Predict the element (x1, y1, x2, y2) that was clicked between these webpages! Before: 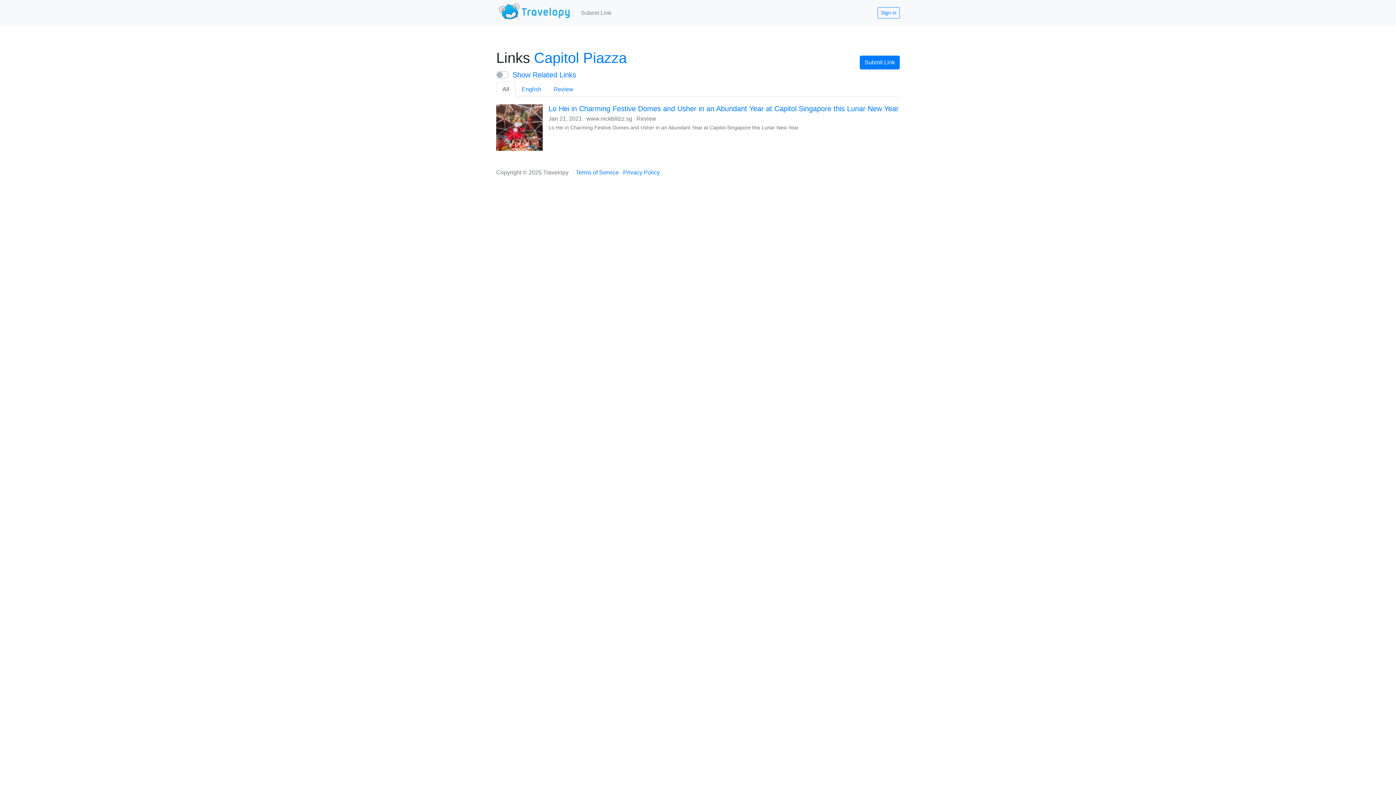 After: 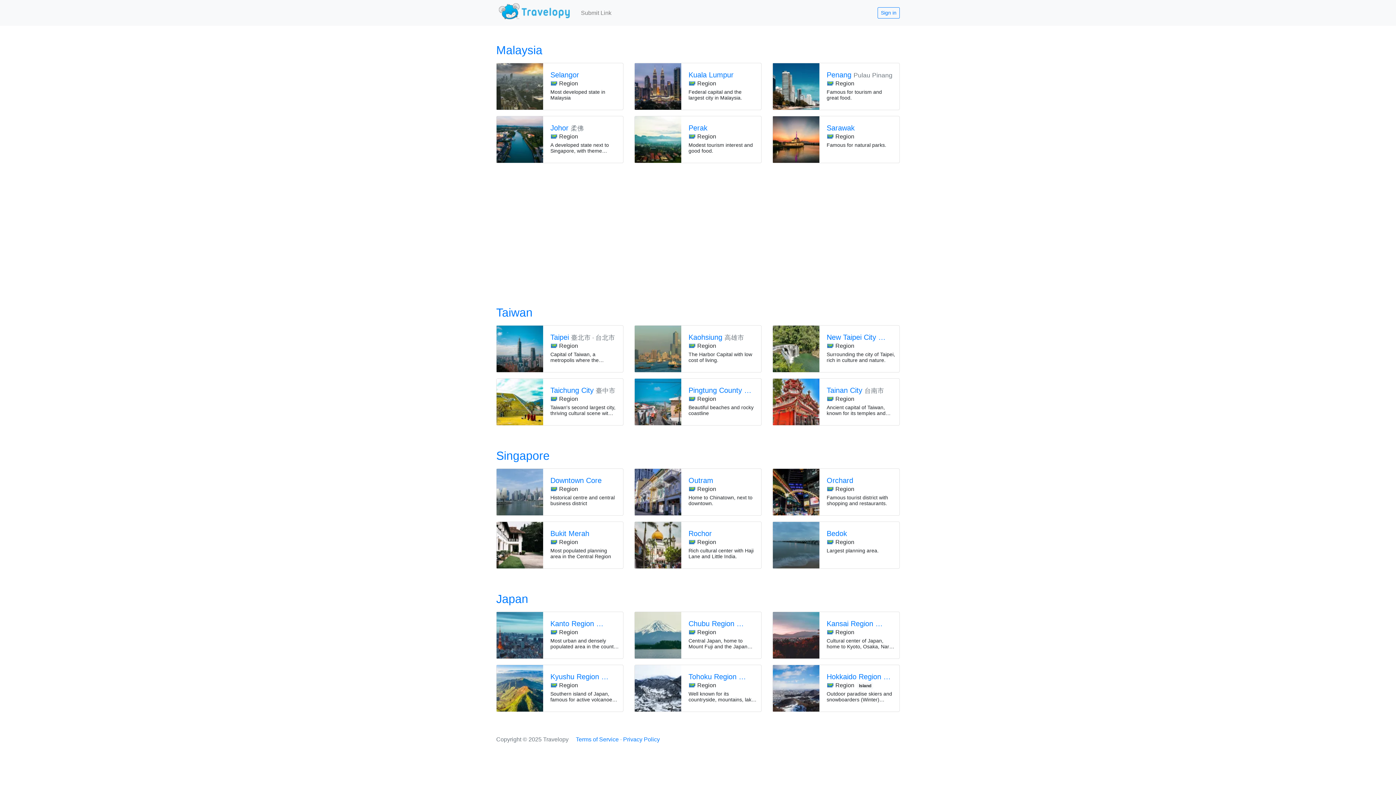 Action: bbox: (496, 2, 572, 22)